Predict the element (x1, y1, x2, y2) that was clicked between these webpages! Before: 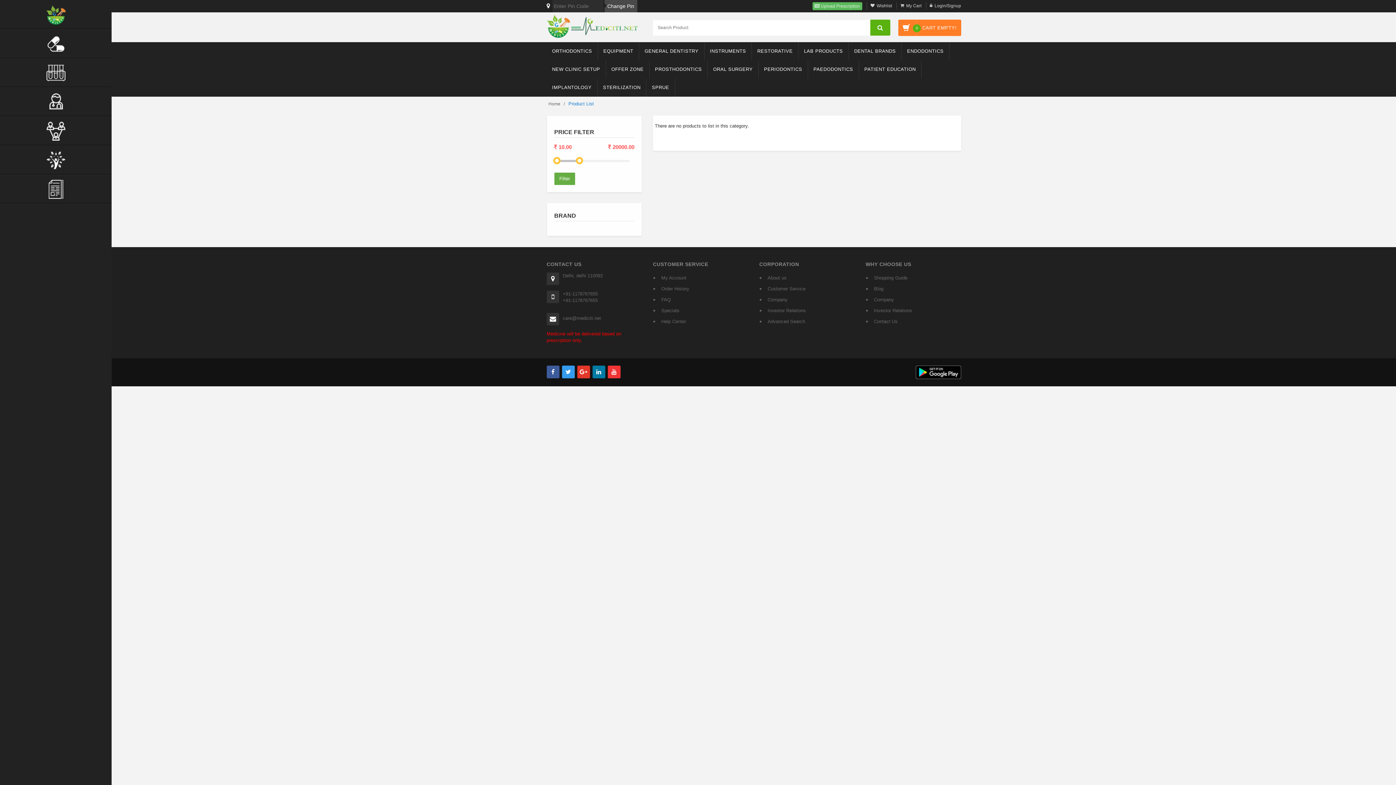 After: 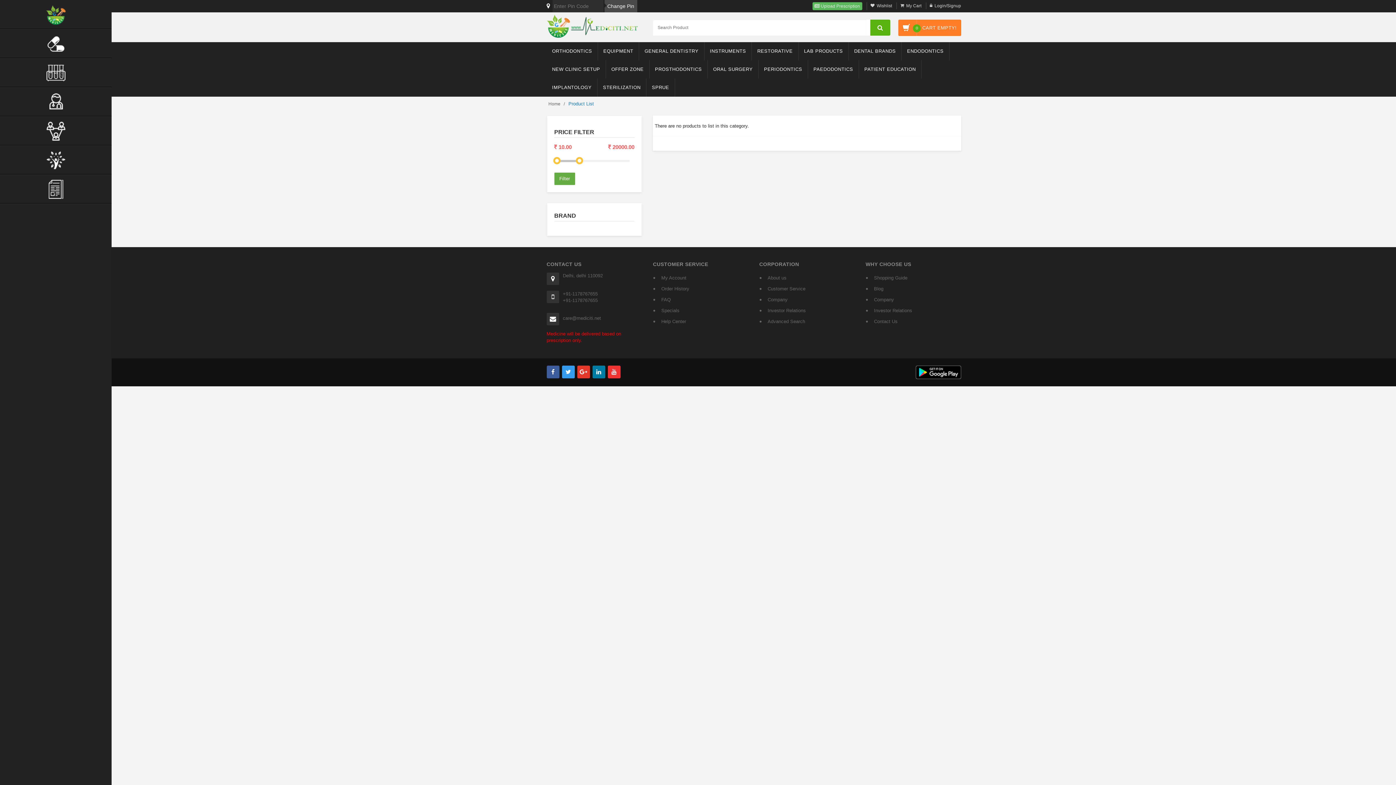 Action: label: GENERAL DENTISTRY bbox: (639, 42, 704, 60)